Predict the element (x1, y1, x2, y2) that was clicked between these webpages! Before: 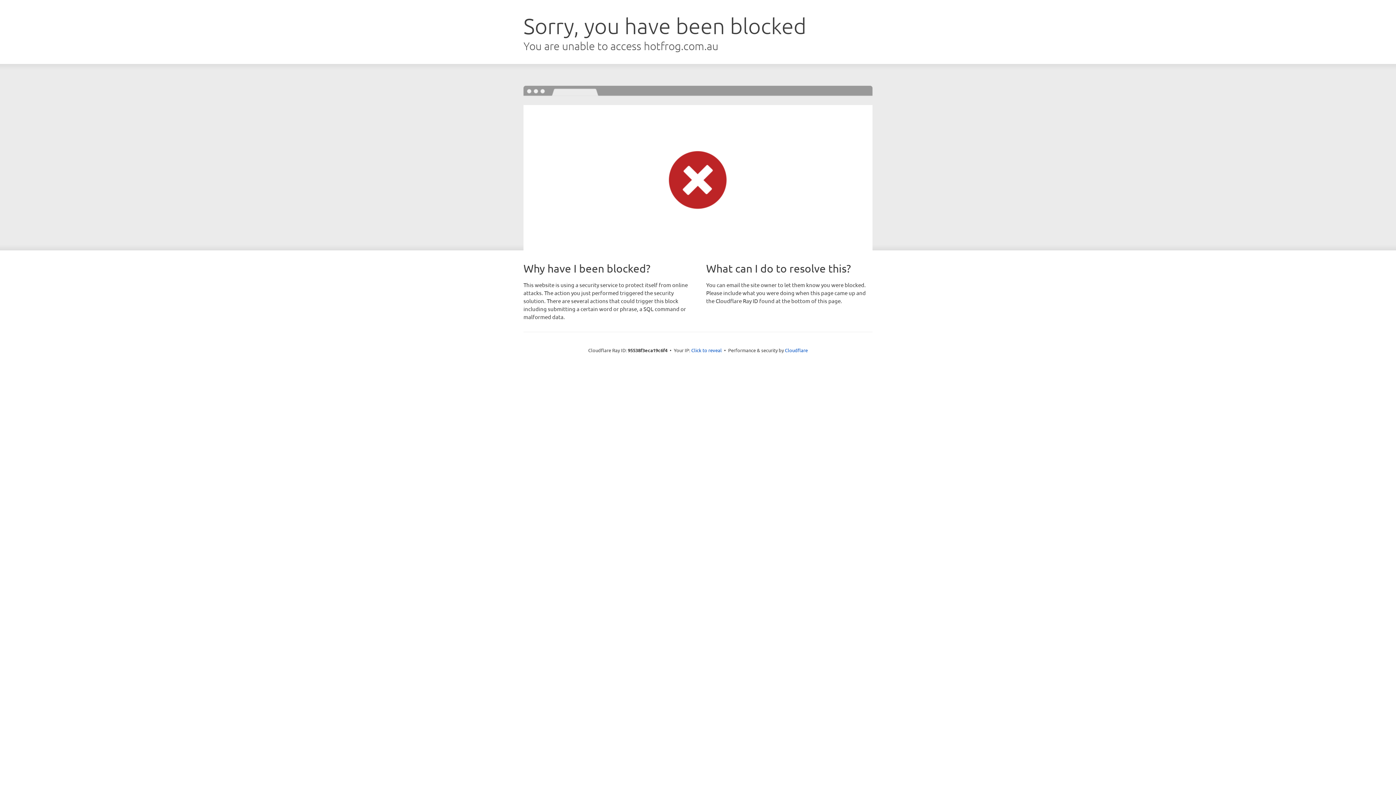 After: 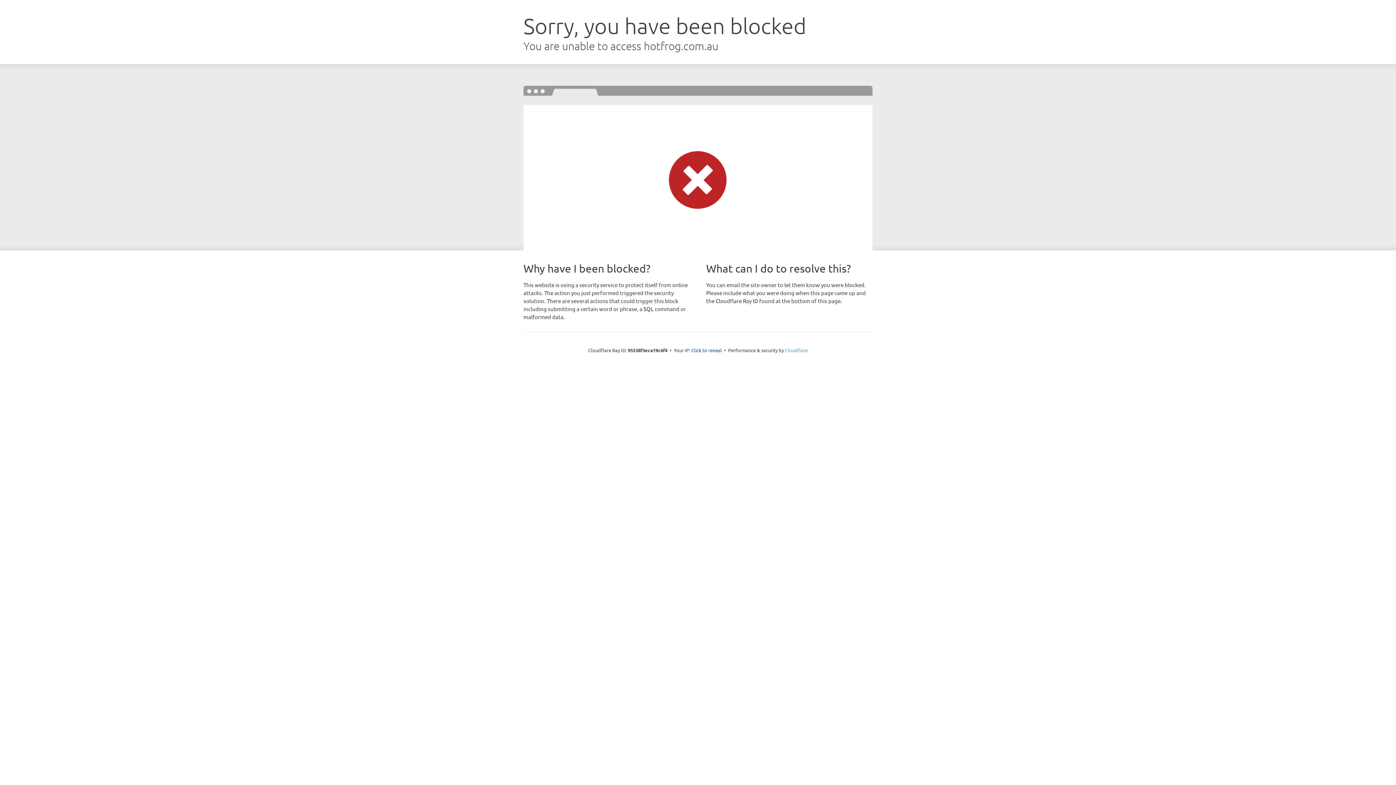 Action: label: Cloudflare bbox: (785, 347, 808, 353)